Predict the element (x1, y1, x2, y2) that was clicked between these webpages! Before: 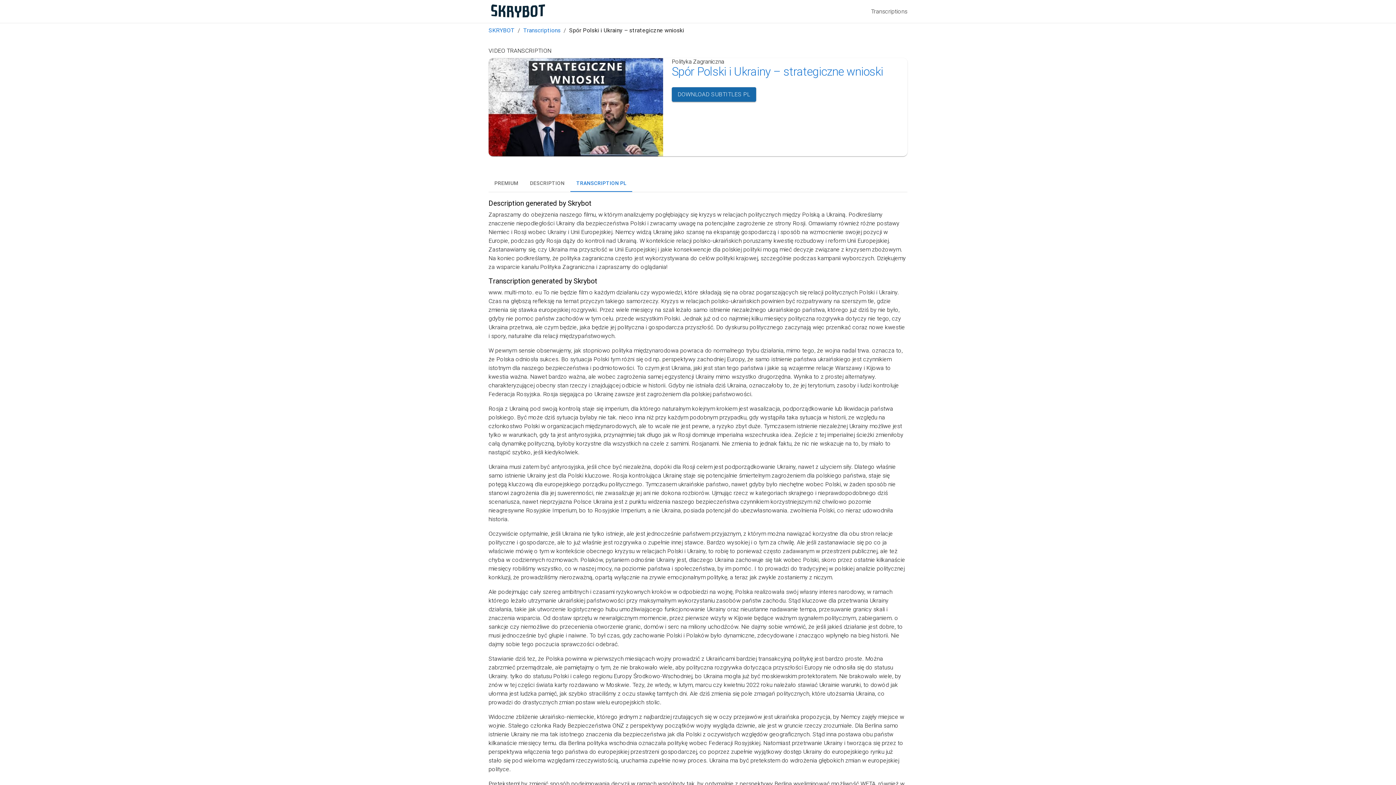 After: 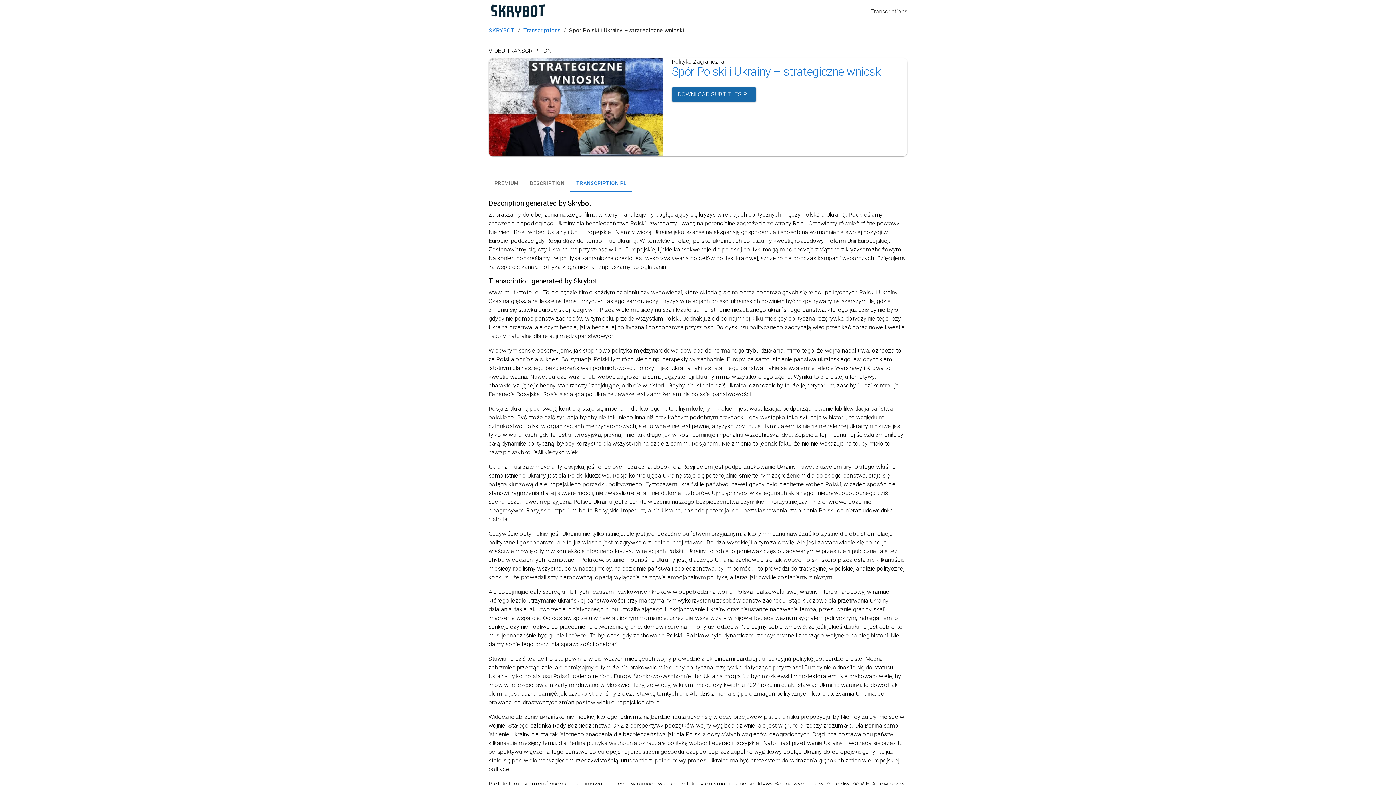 Action: label: TRANSCRIPTION PL bbox: (570, 174, 632, 192)